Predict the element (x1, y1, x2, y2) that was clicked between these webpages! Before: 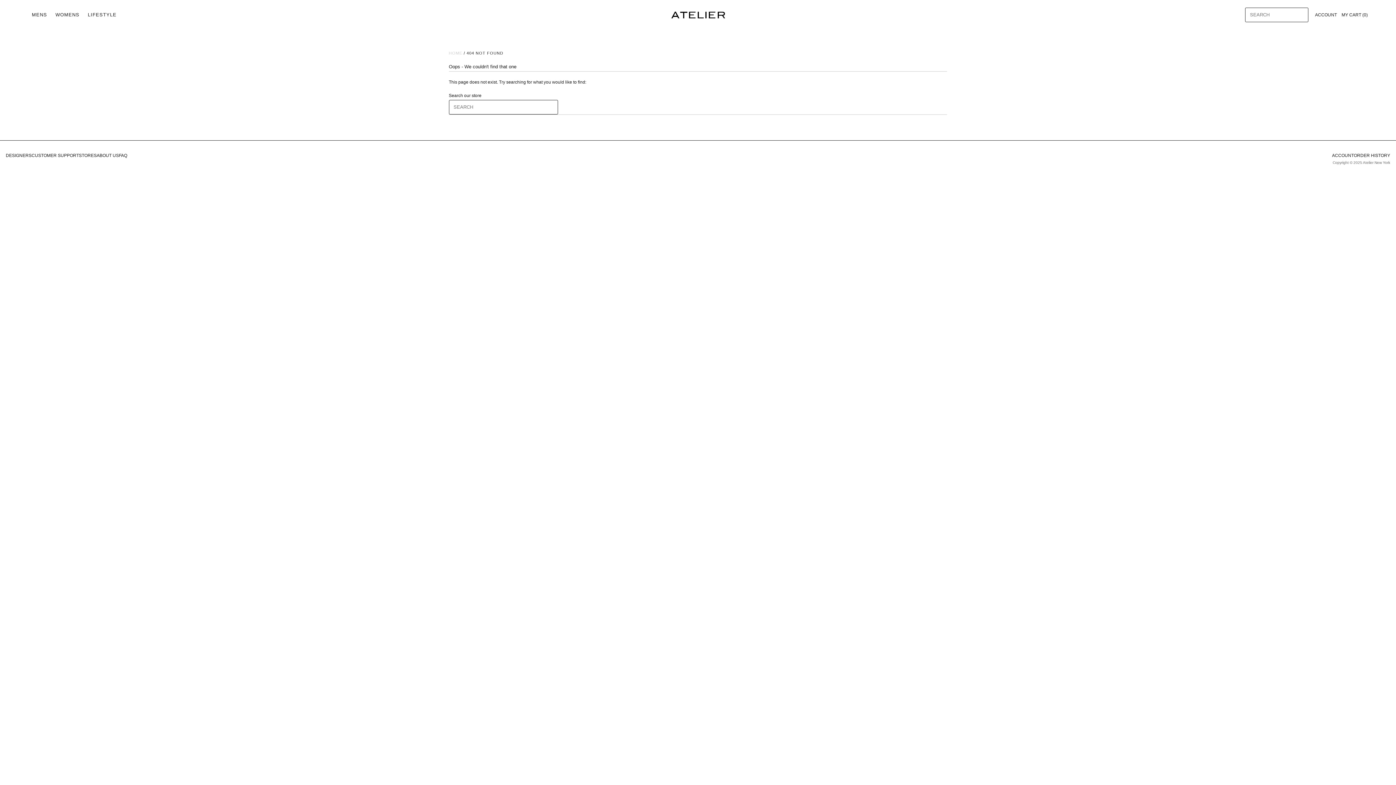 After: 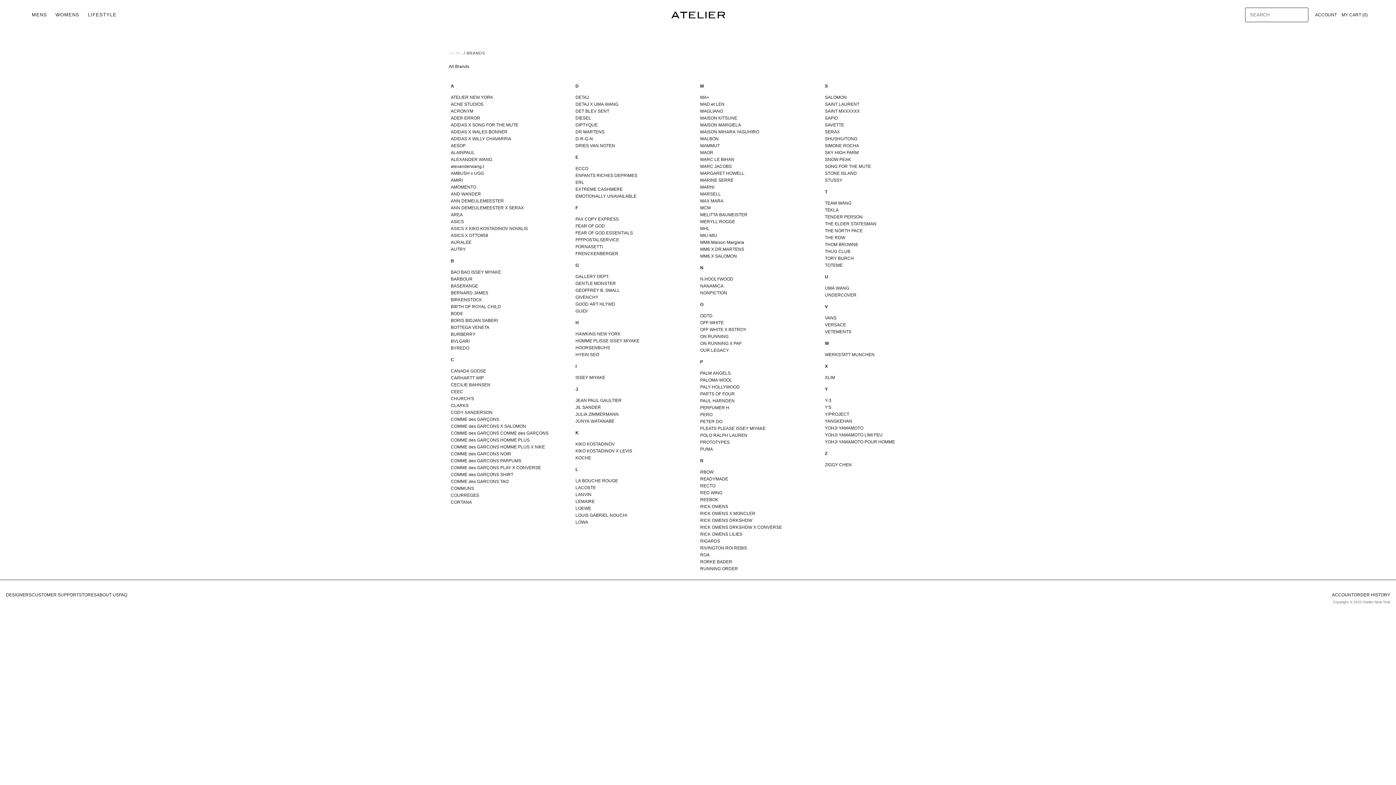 Action: label: DESIGNERS bbox: (5, 153, 31, 158)